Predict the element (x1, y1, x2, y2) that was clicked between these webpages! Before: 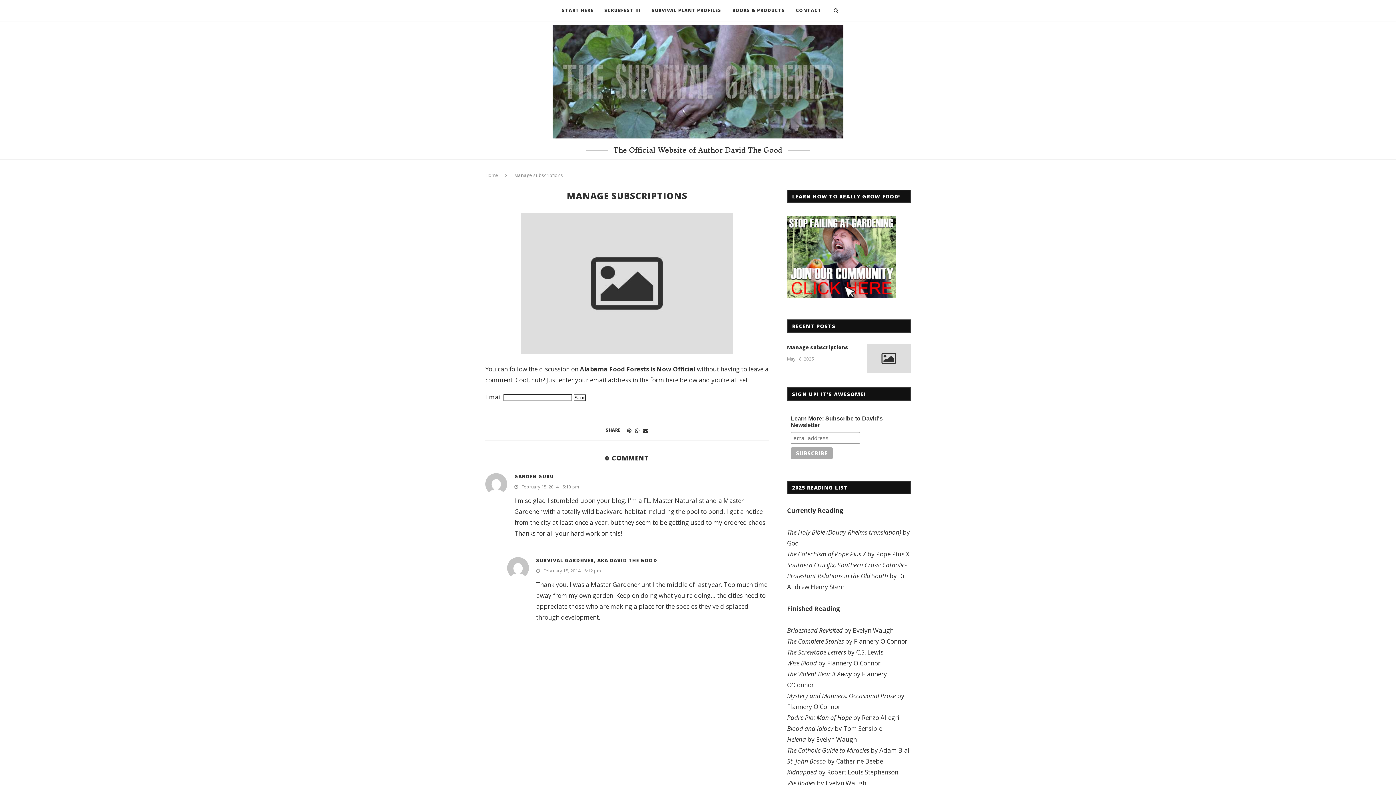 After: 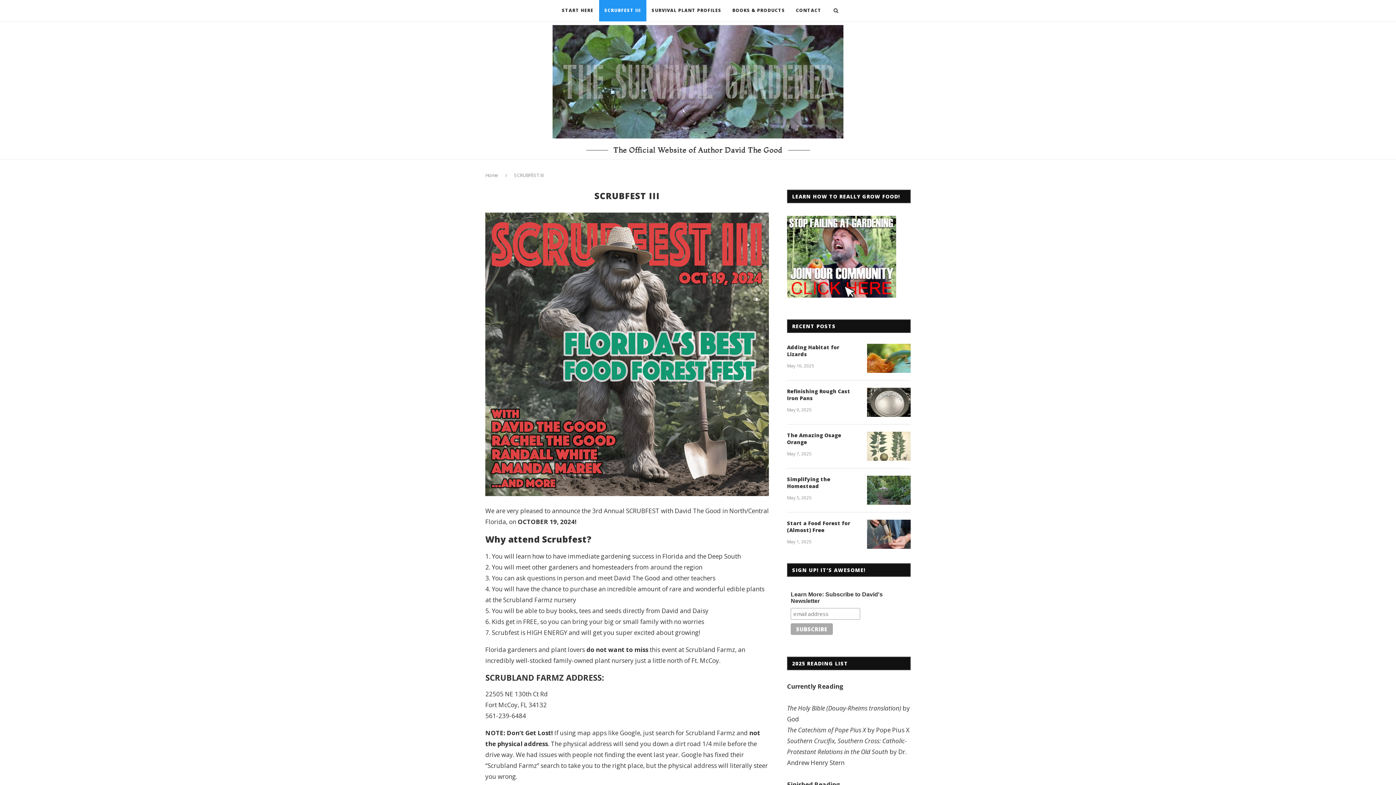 Action: bbox: (599, 0, 646, 21) label: SCRUBFEST III